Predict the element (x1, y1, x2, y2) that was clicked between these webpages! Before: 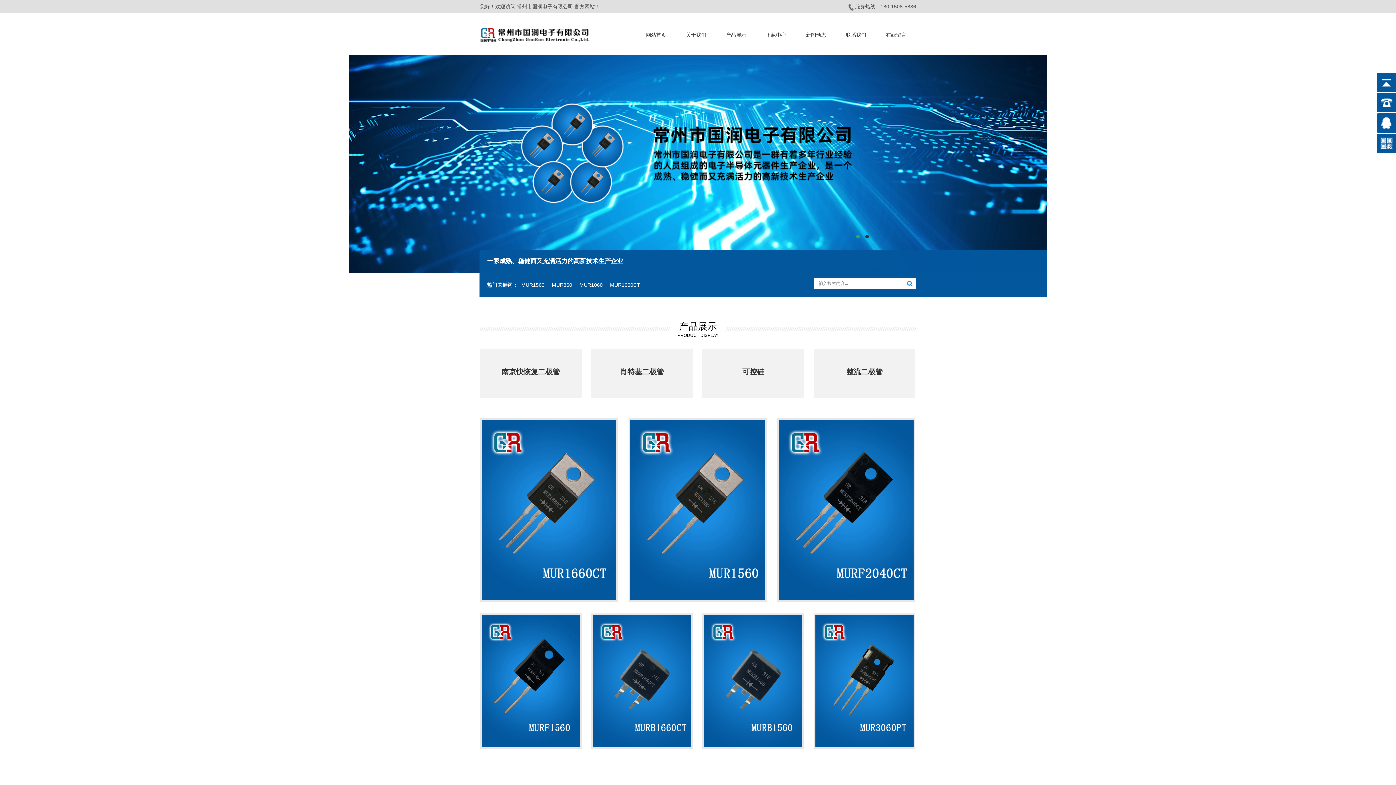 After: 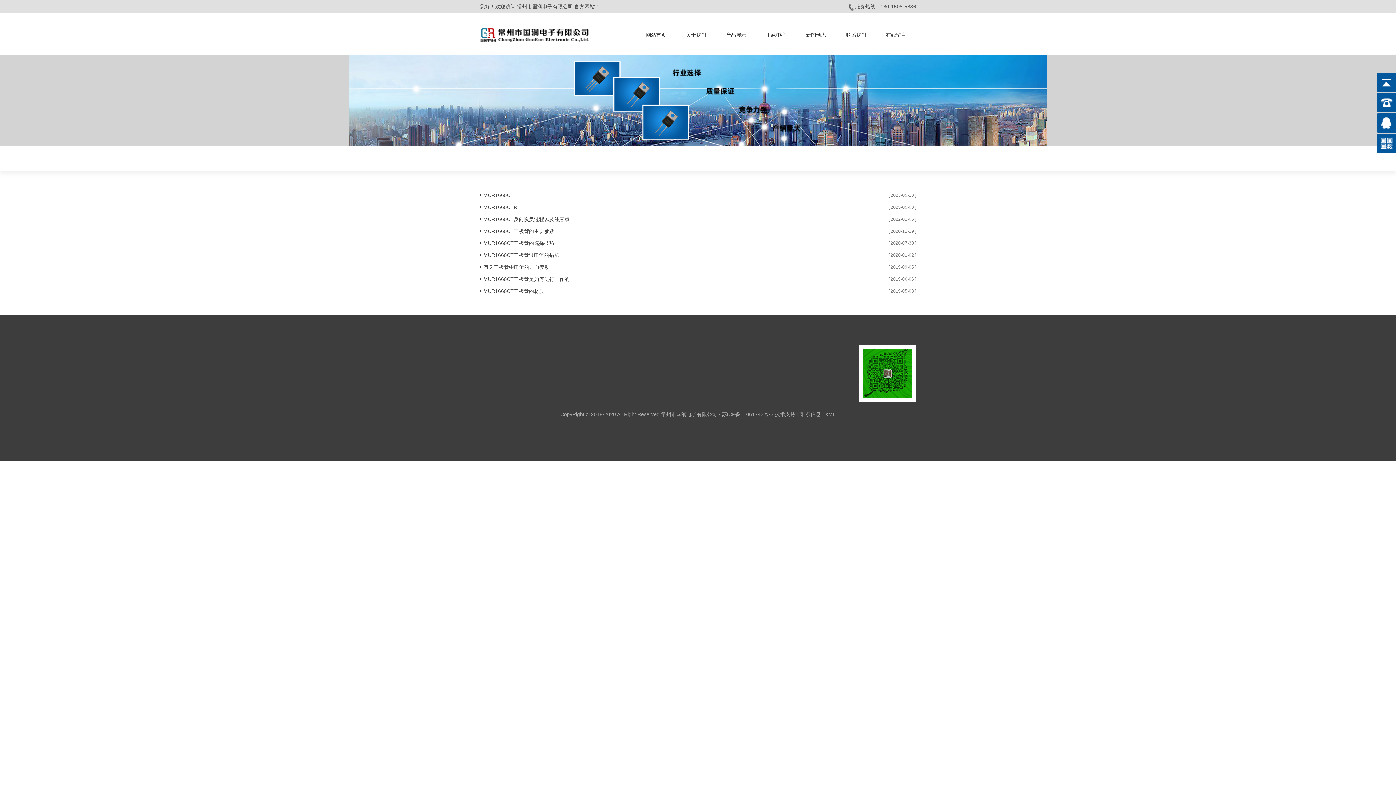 Action: label: MUR1660CT bbox: (606, 282, 644, 288)